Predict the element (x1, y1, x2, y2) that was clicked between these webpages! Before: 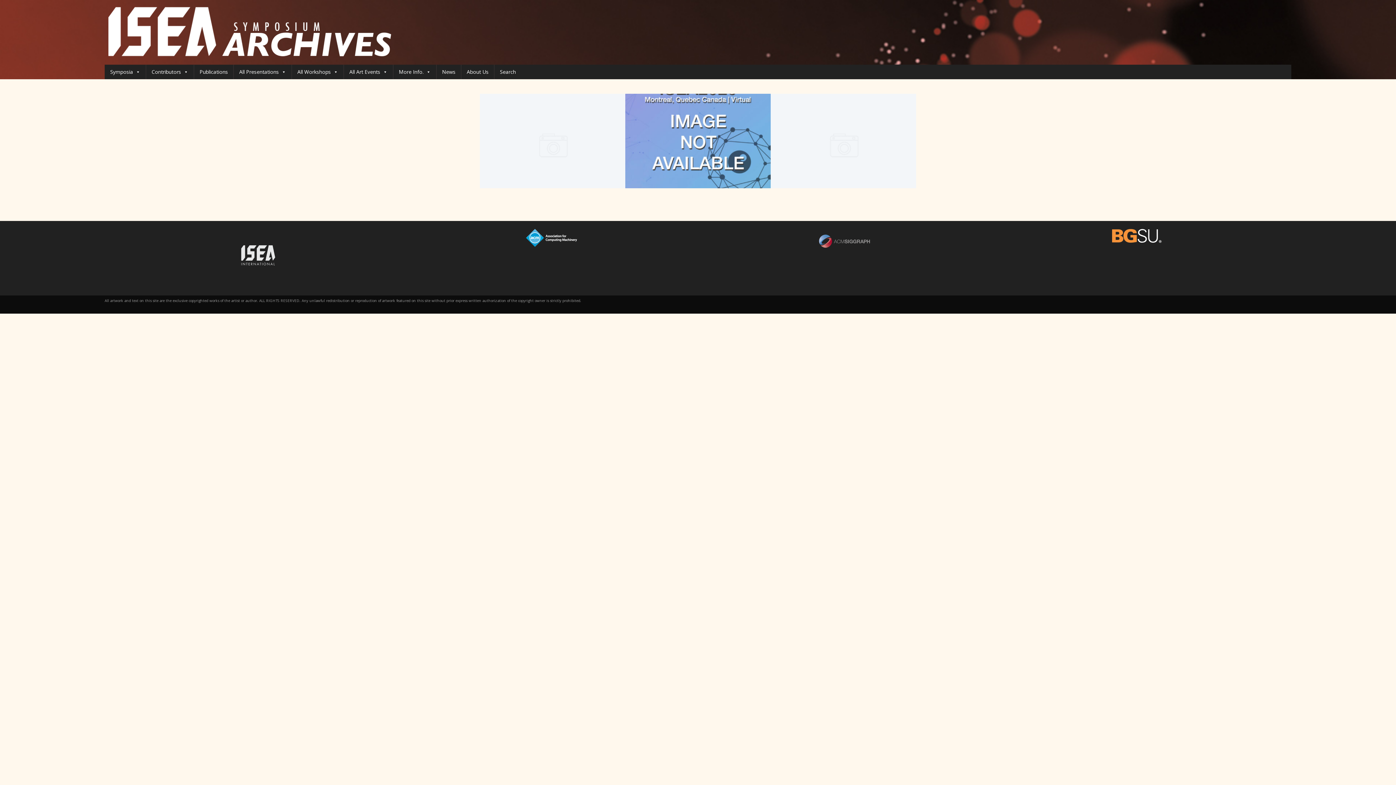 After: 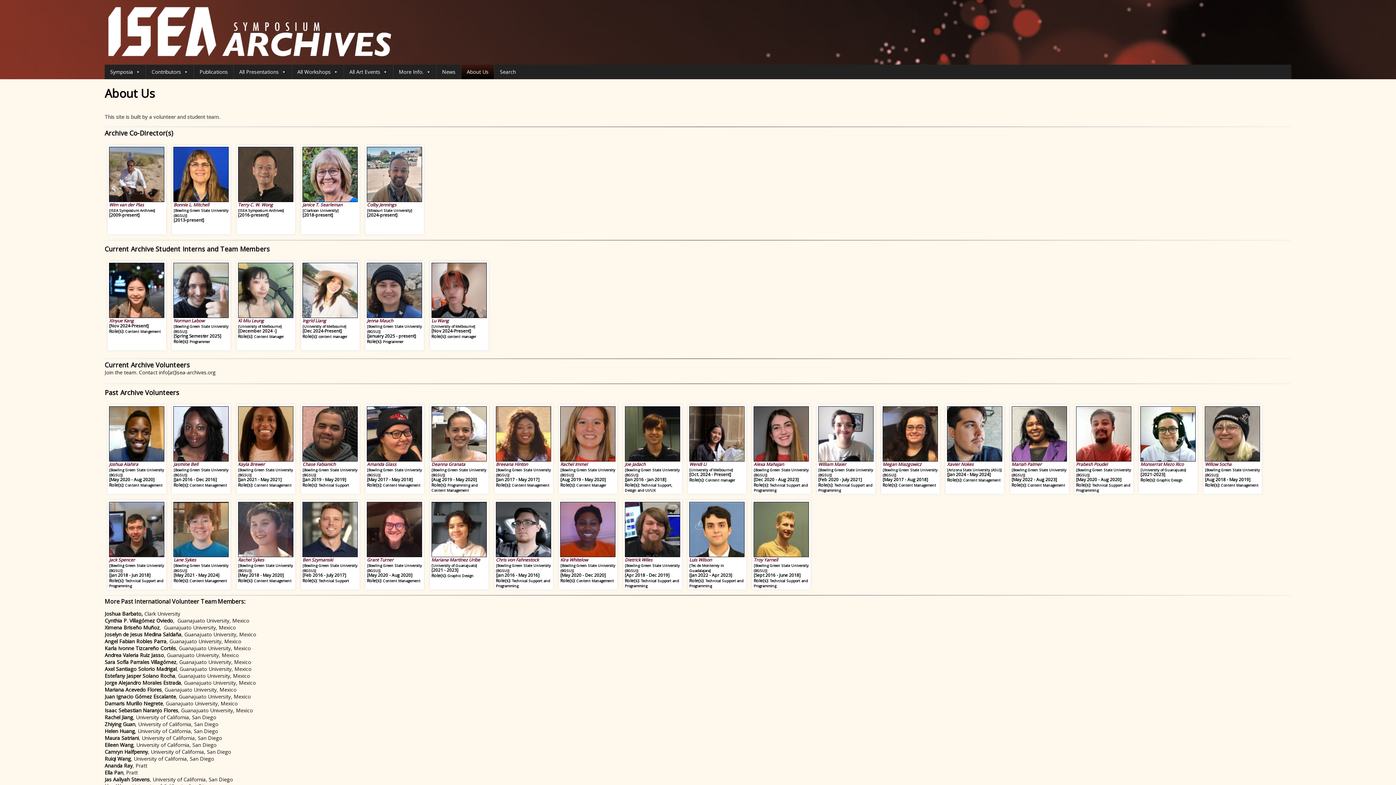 Action: label: About Us bbox: (461, 64, 494, 79)